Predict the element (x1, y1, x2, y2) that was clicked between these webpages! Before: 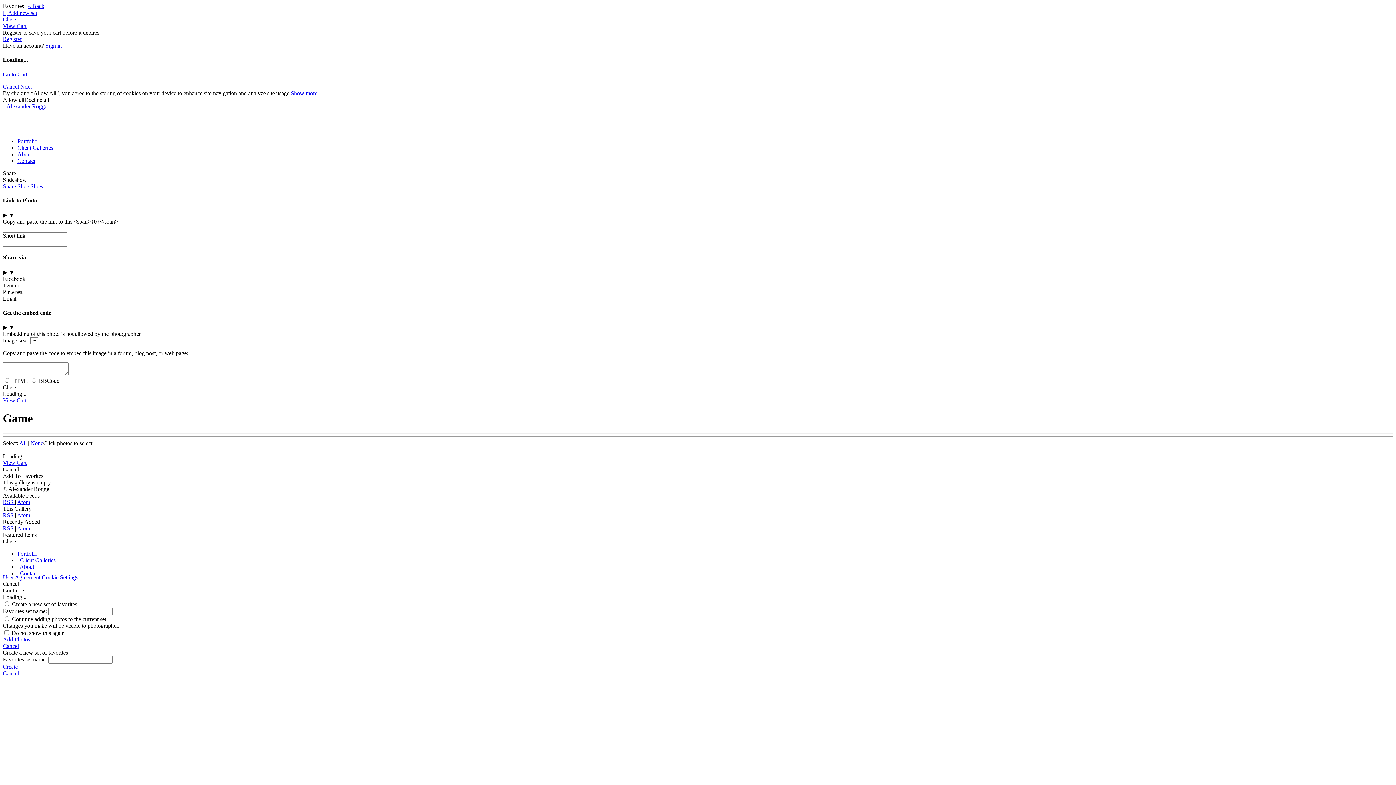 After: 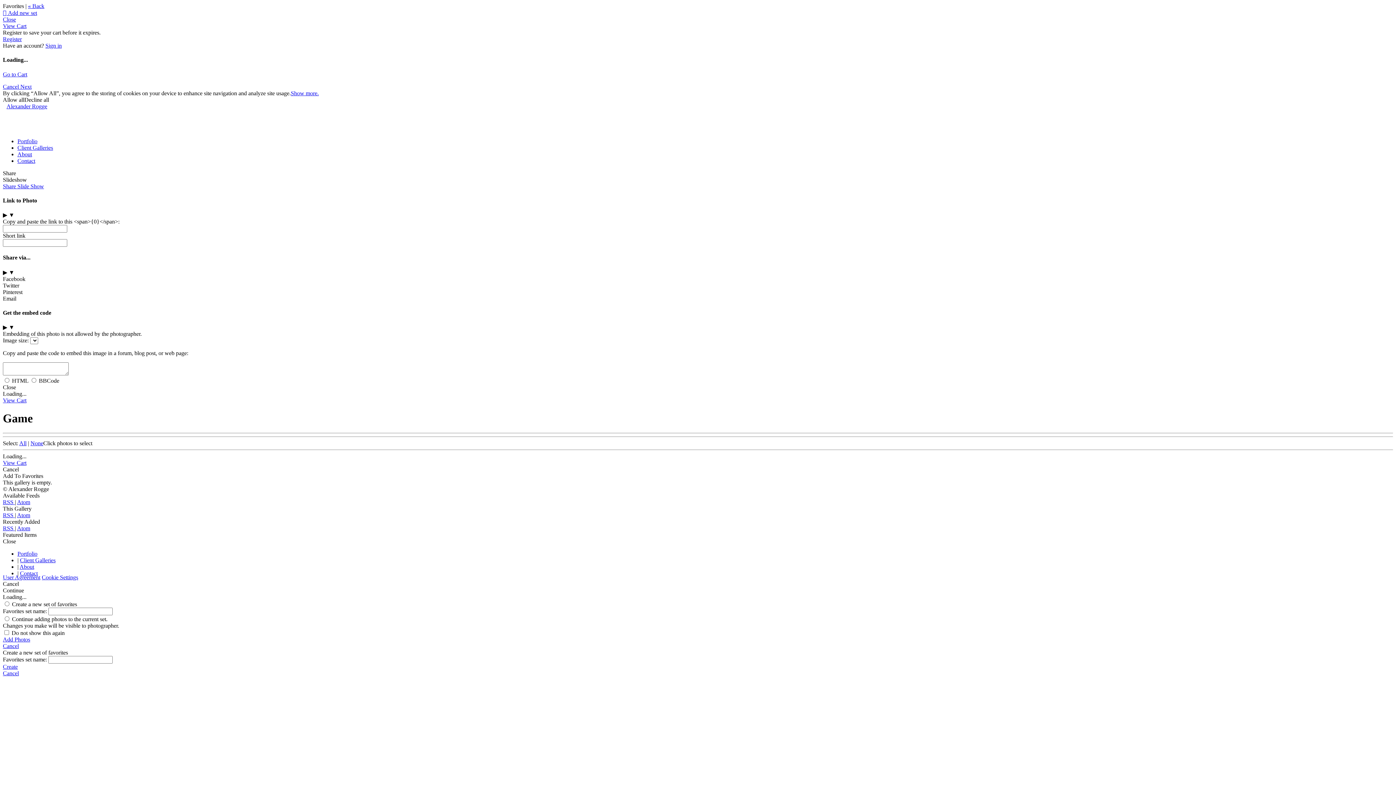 Action: label: Next bbox: (20, 83, 31, 89)